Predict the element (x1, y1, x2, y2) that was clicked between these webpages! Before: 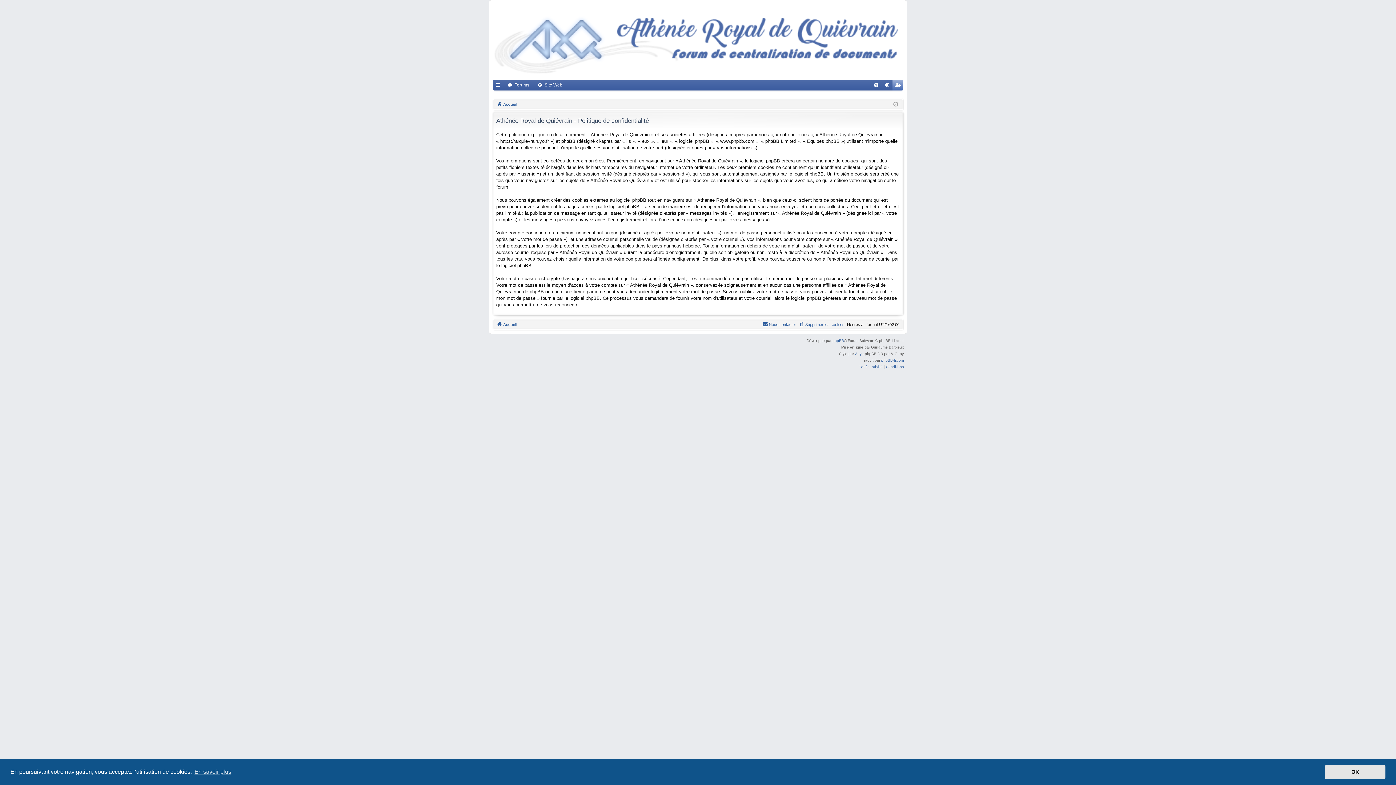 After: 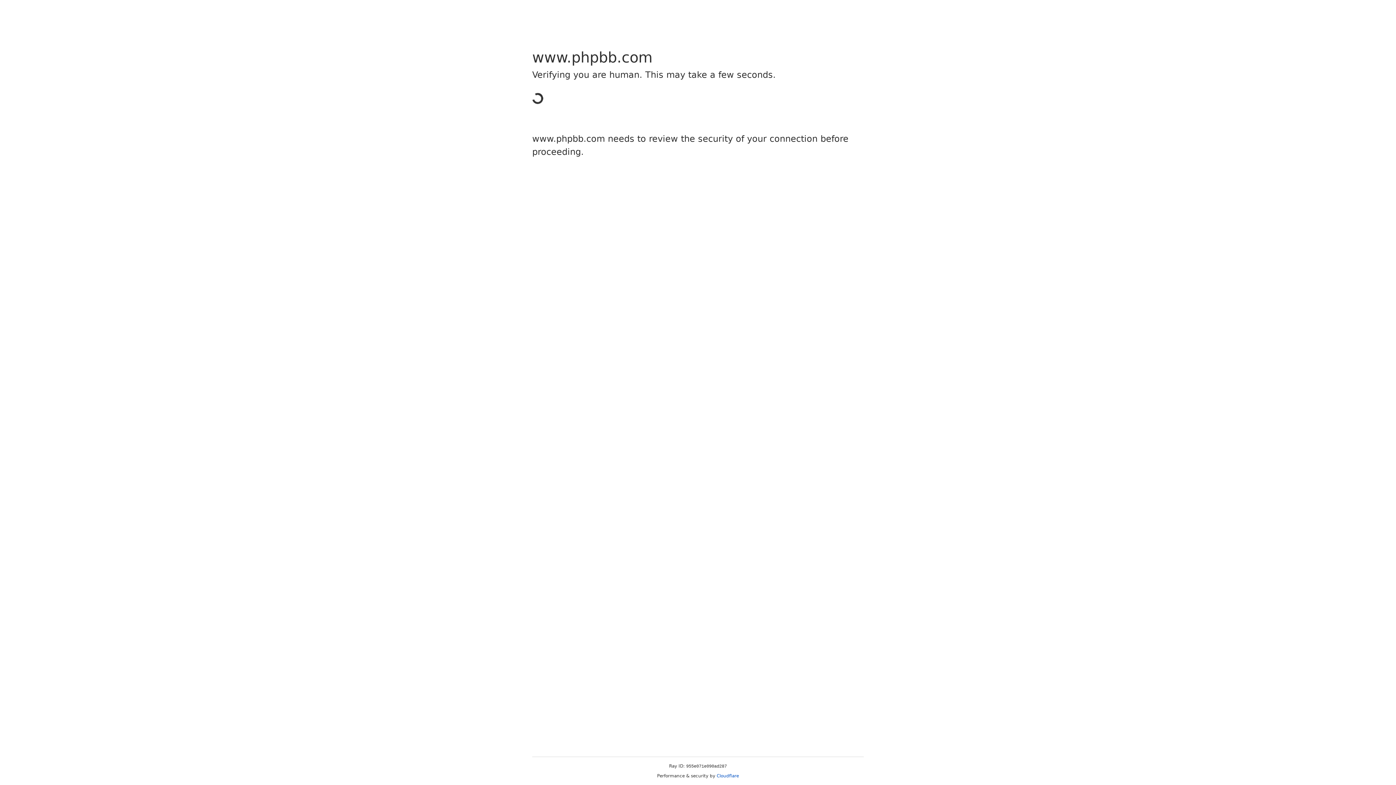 Action: bbox: (832, 337, 844, 344) label: phpBB